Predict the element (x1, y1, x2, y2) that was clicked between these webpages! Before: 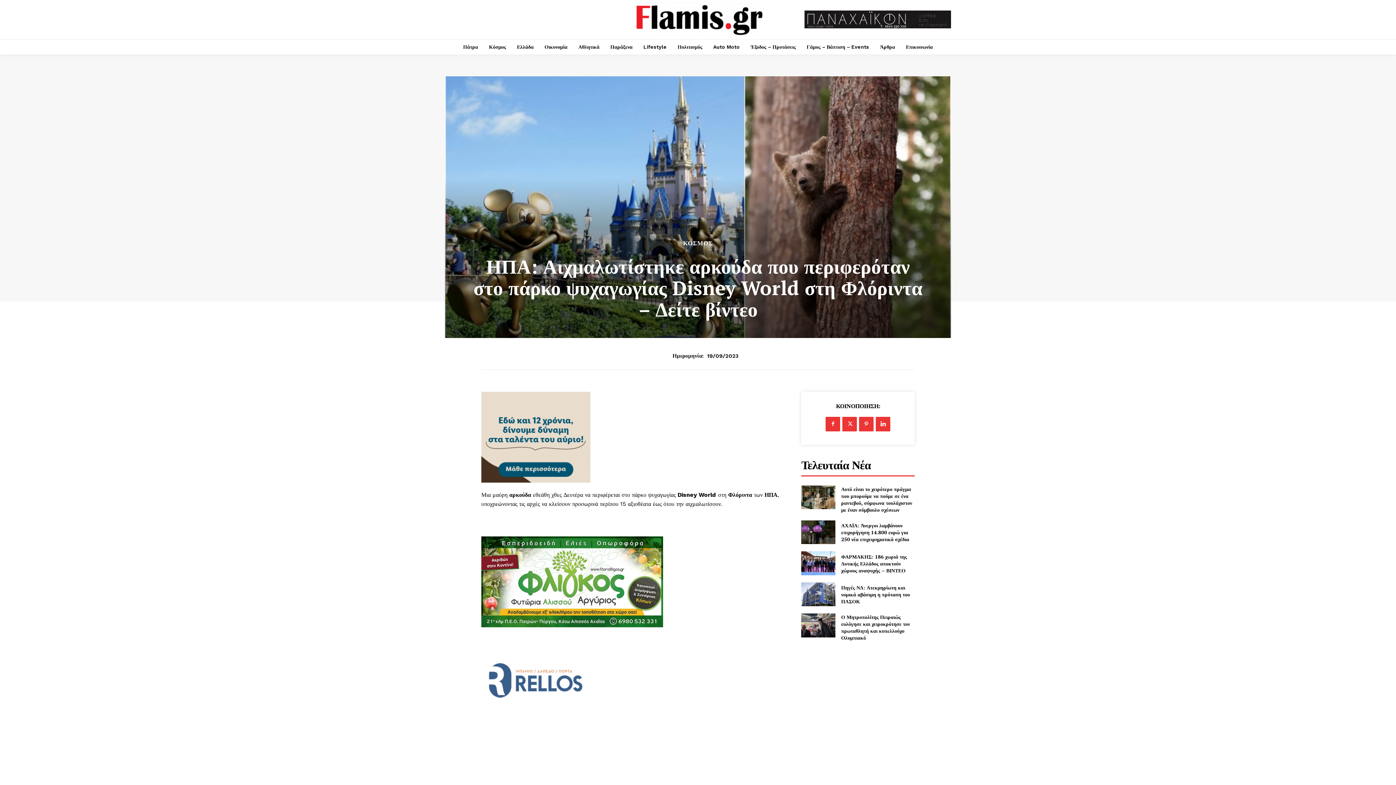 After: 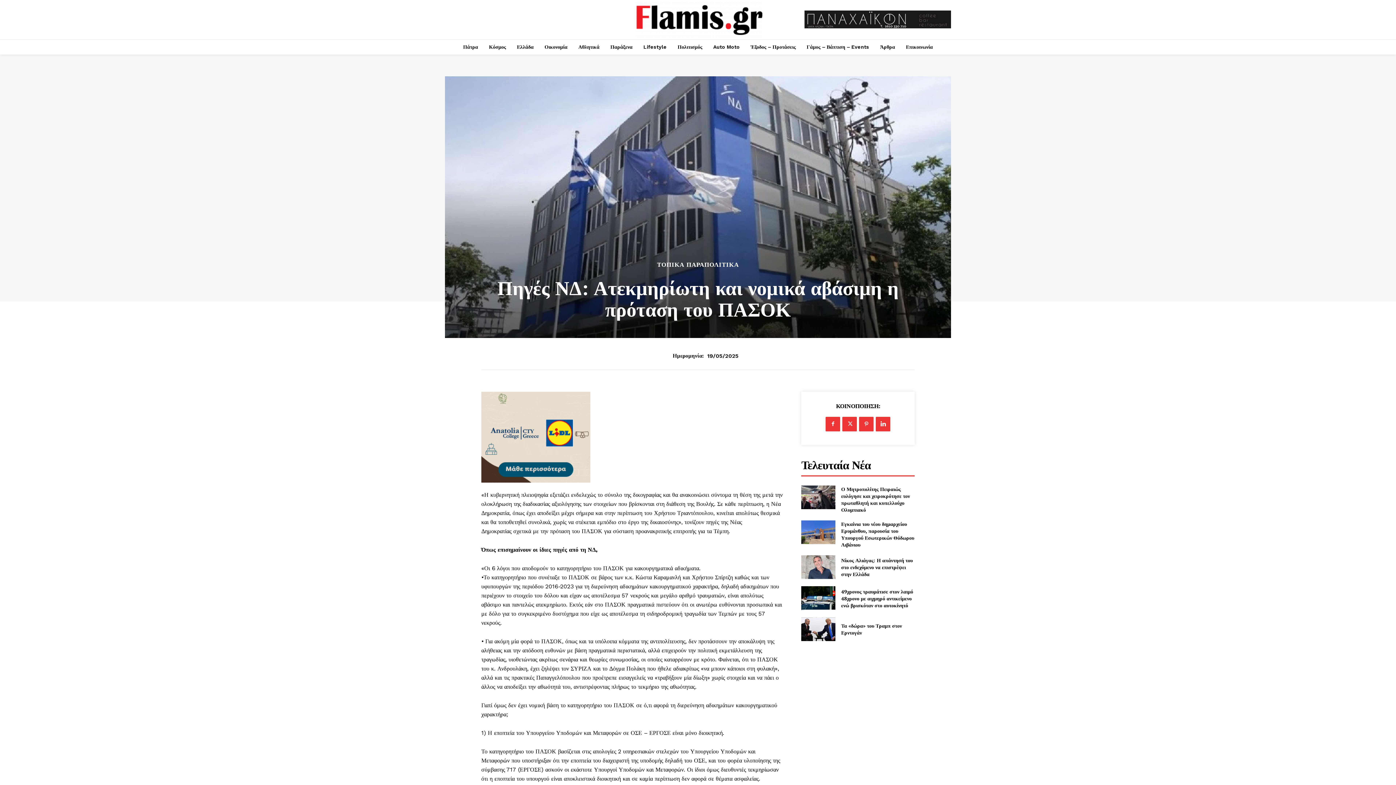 Action: bbox: (841, 584, 910, 605) label: Πηγές ΝΔ: Ατεκμηρίωτη και νομικά αβάσιμη η πρόταση του ΠΑΣΟΚ